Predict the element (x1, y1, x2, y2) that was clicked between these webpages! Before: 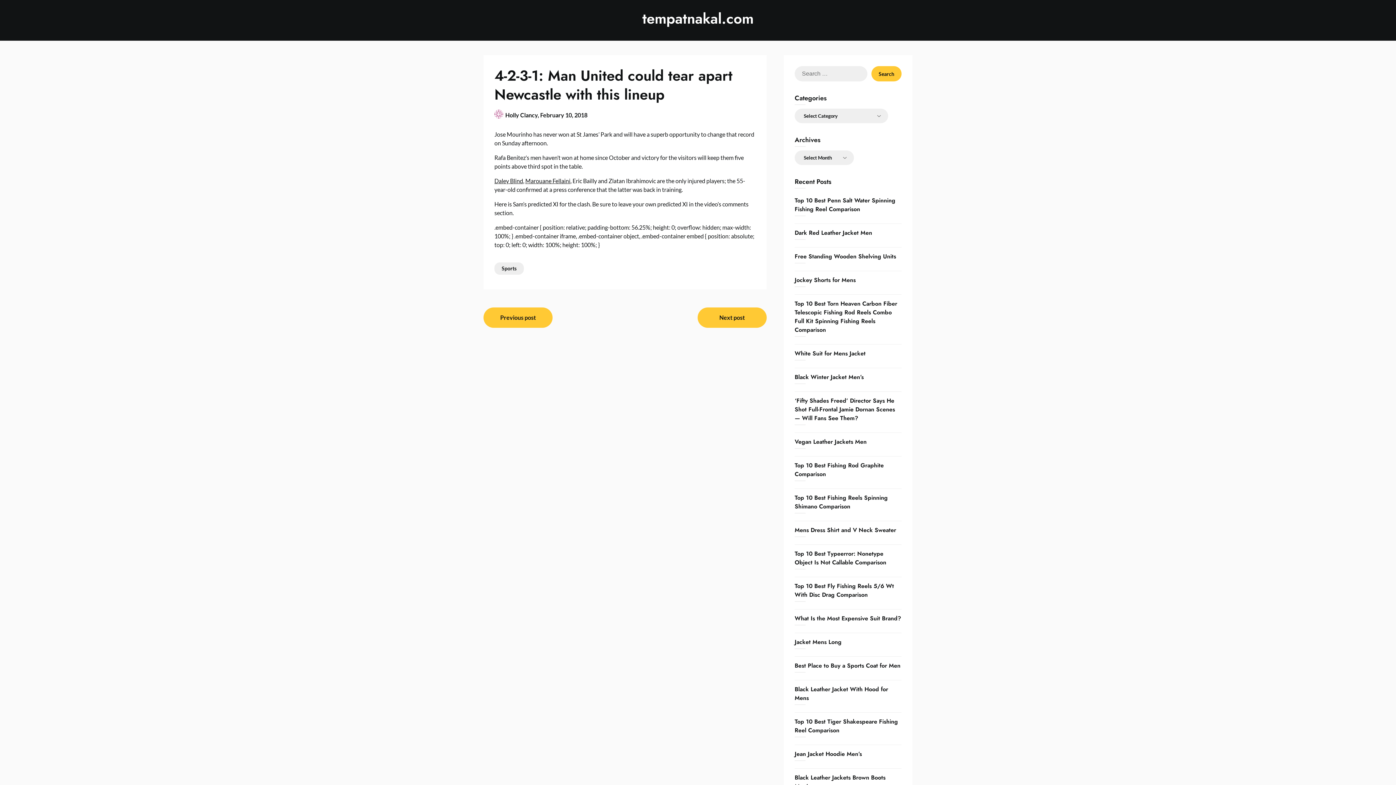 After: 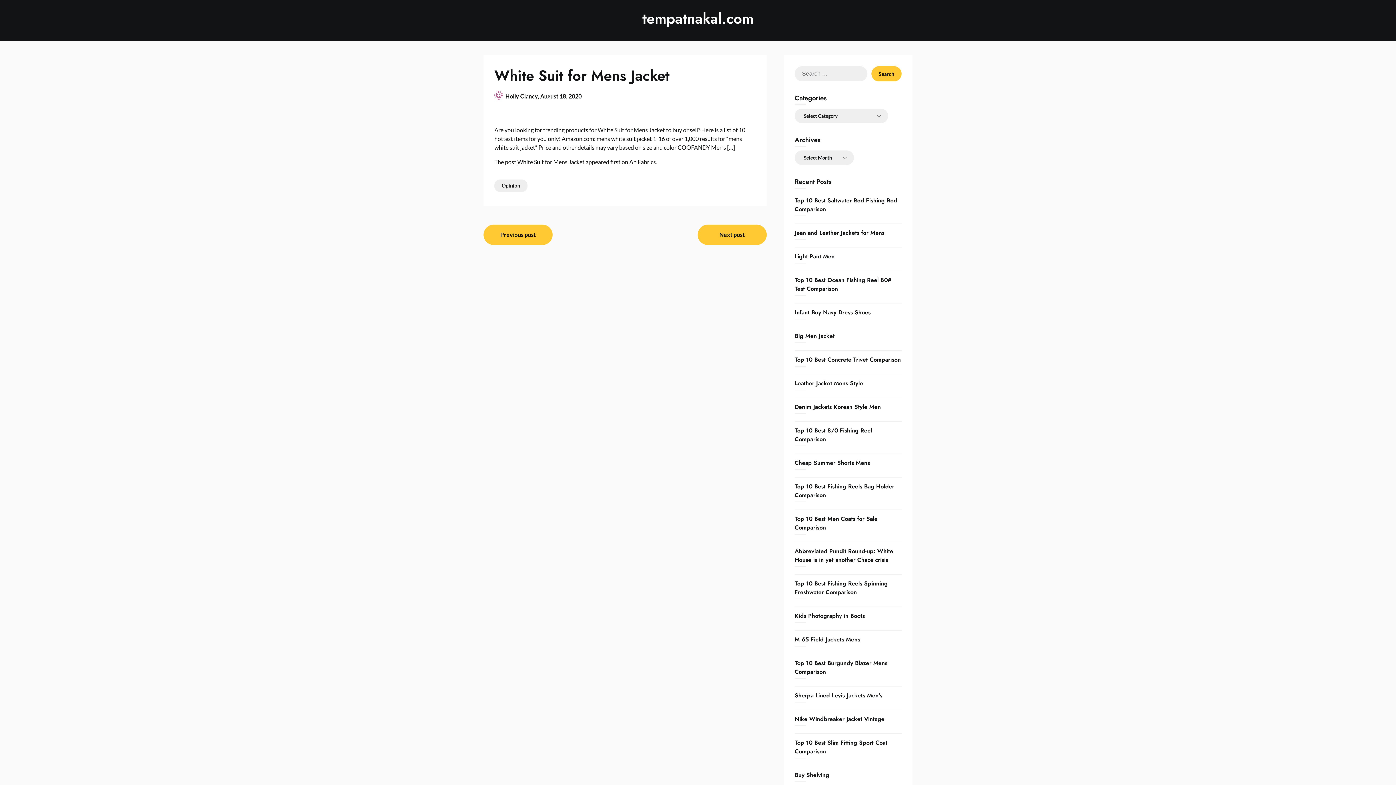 Action: label: White Suit for Mens Jacket bbox: (794, 349, 865, 357)